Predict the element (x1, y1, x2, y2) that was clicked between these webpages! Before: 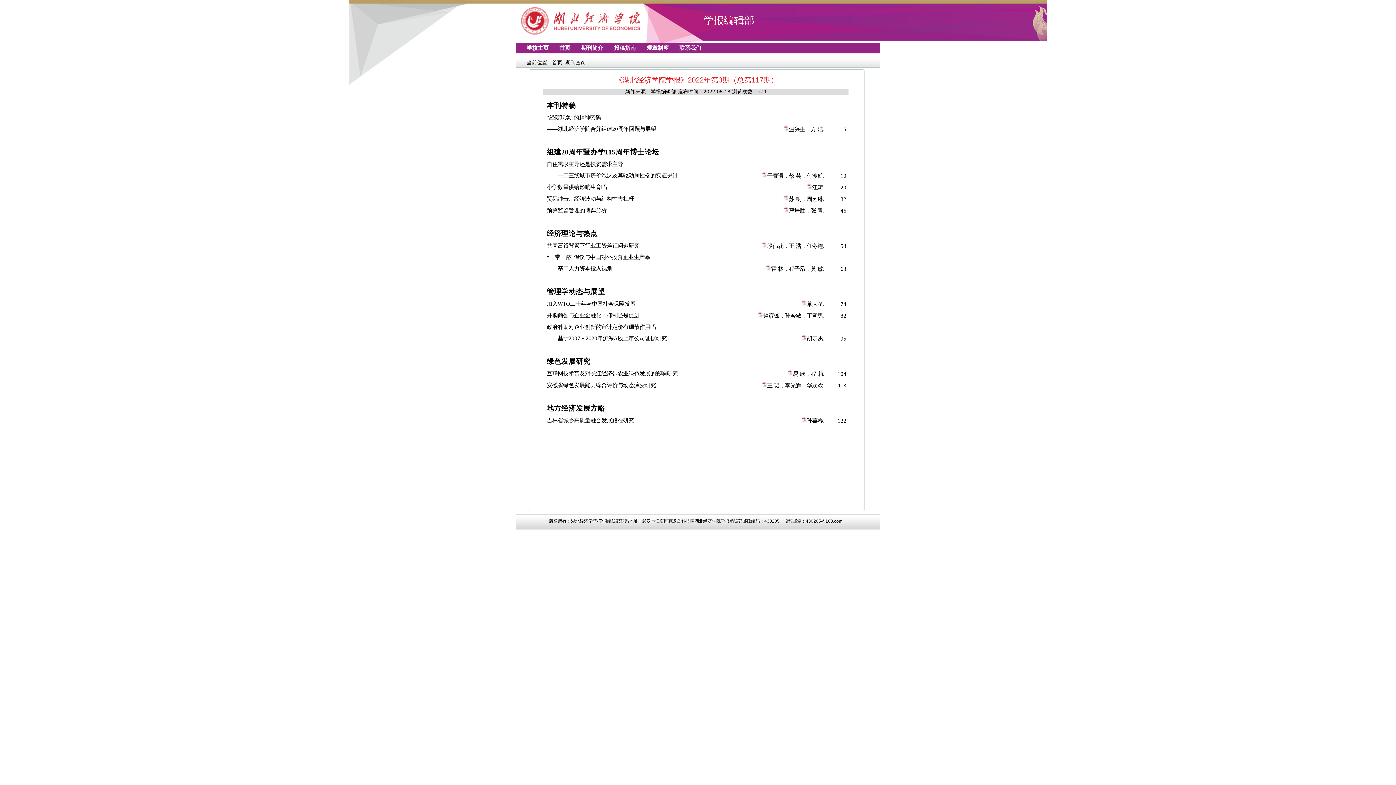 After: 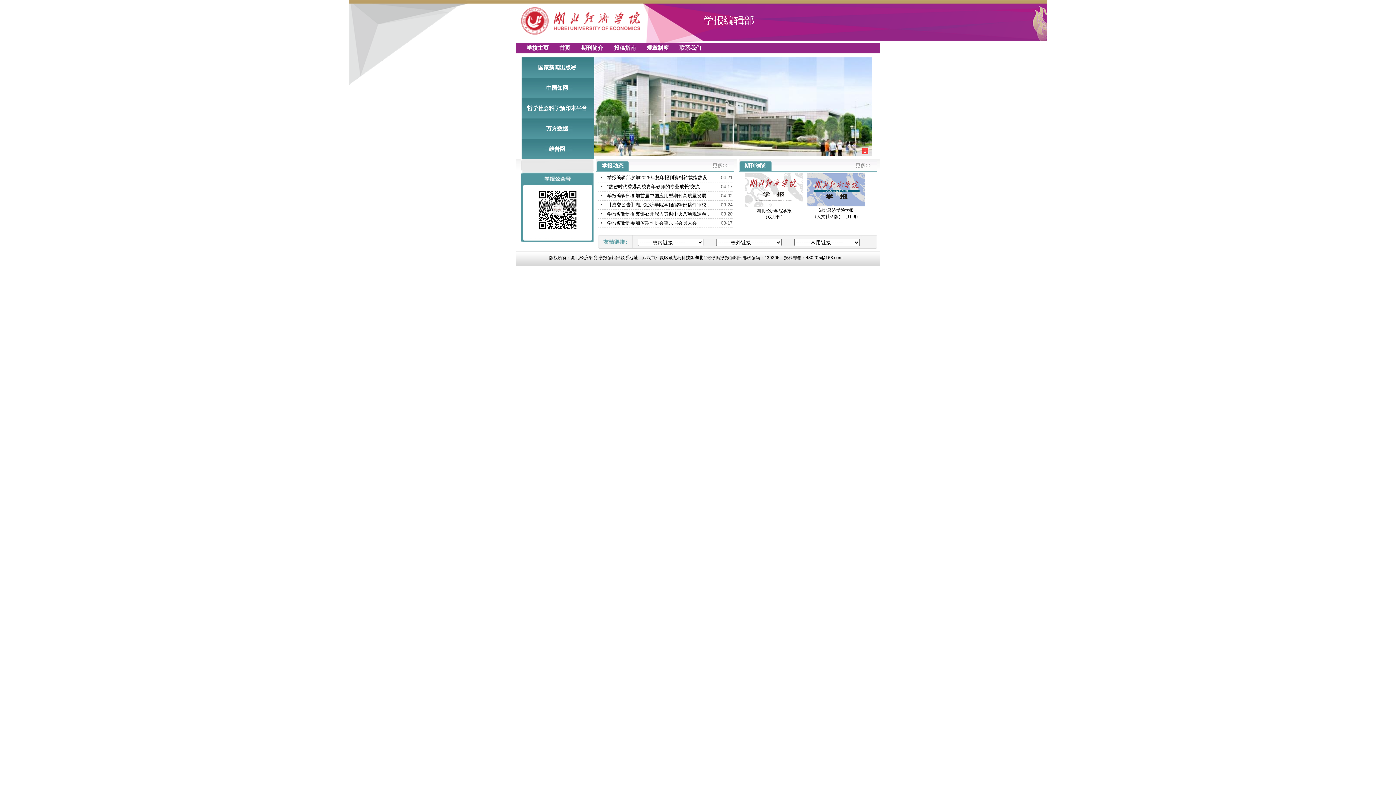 Action: label: 首页 bbox: (559, 42, 570, 53)